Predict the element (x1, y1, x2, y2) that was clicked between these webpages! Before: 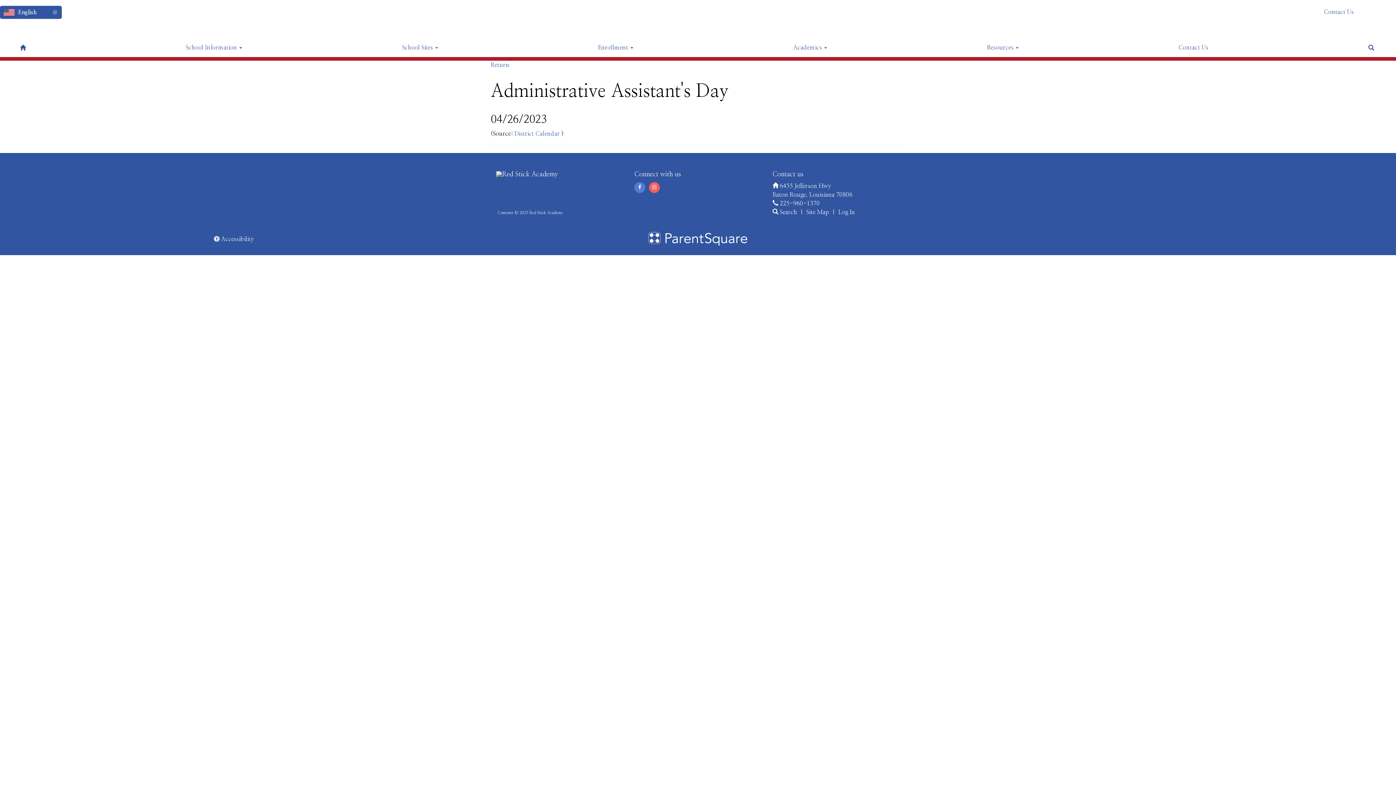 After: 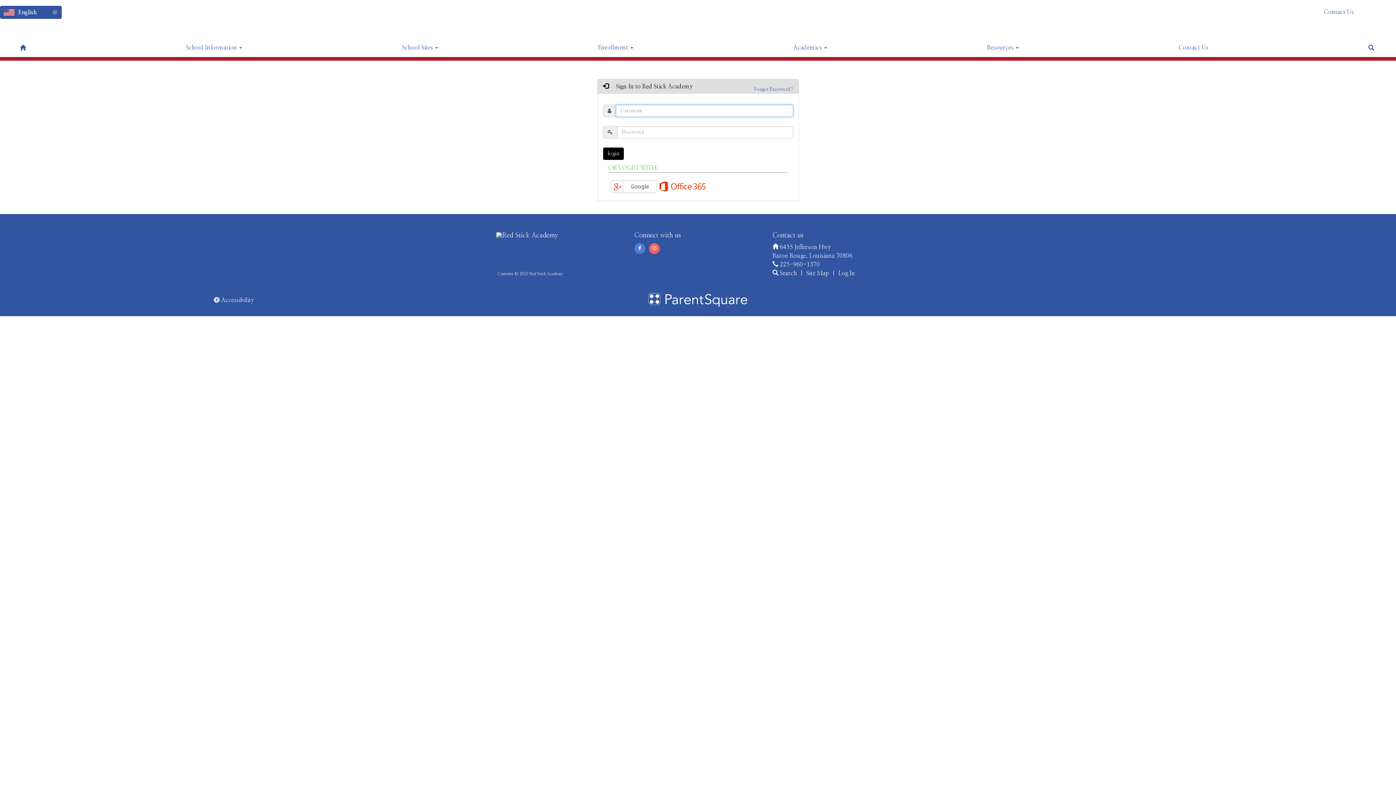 Action: label: Log In bbox: (838, 209, 855, 215)